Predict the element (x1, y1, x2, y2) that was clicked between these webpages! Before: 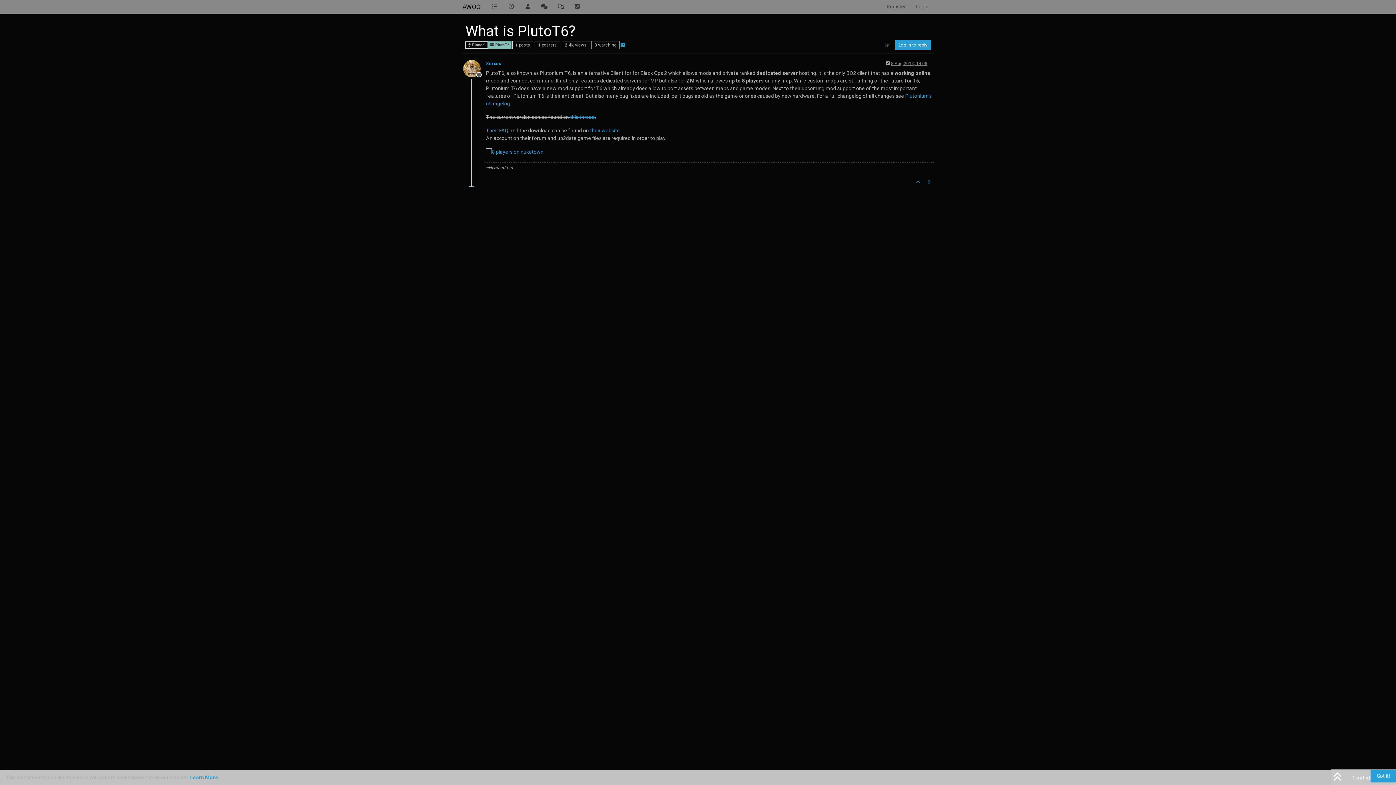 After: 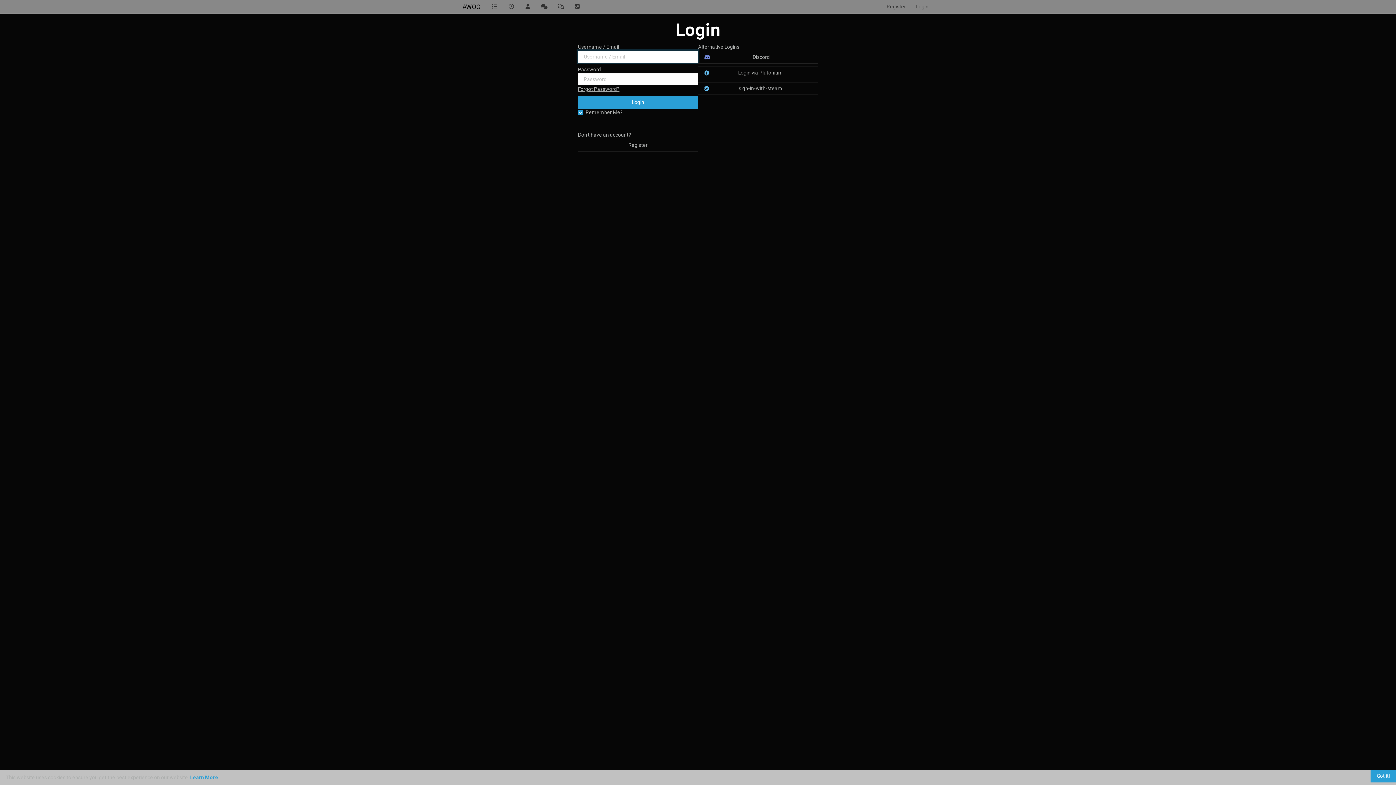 Action: bbox: (895, 40, 930, 50) label: Log in to reply